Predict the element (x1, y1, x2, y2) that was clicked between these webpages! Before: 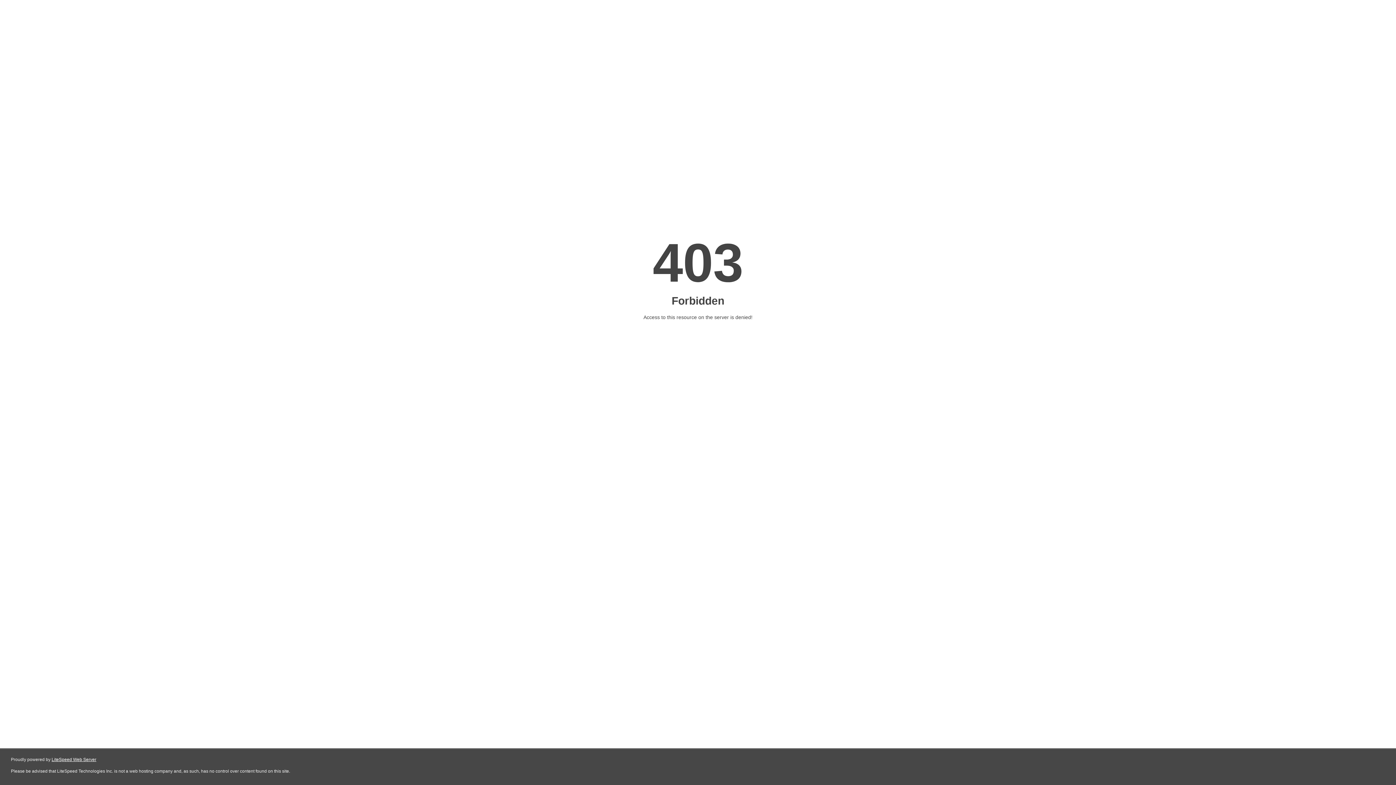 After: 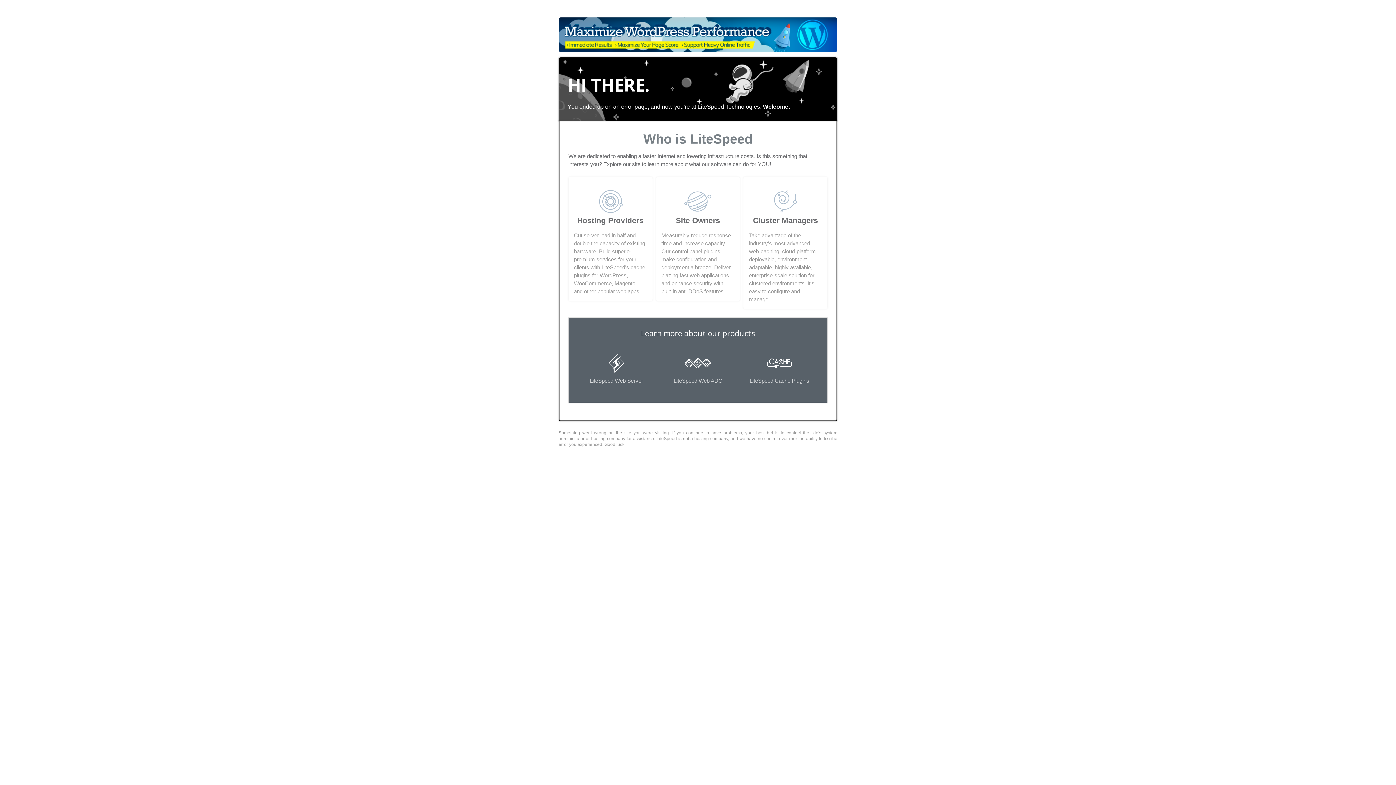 Action: bbox: (51, 757, 96, 762) label: LiteSpeed Web Server